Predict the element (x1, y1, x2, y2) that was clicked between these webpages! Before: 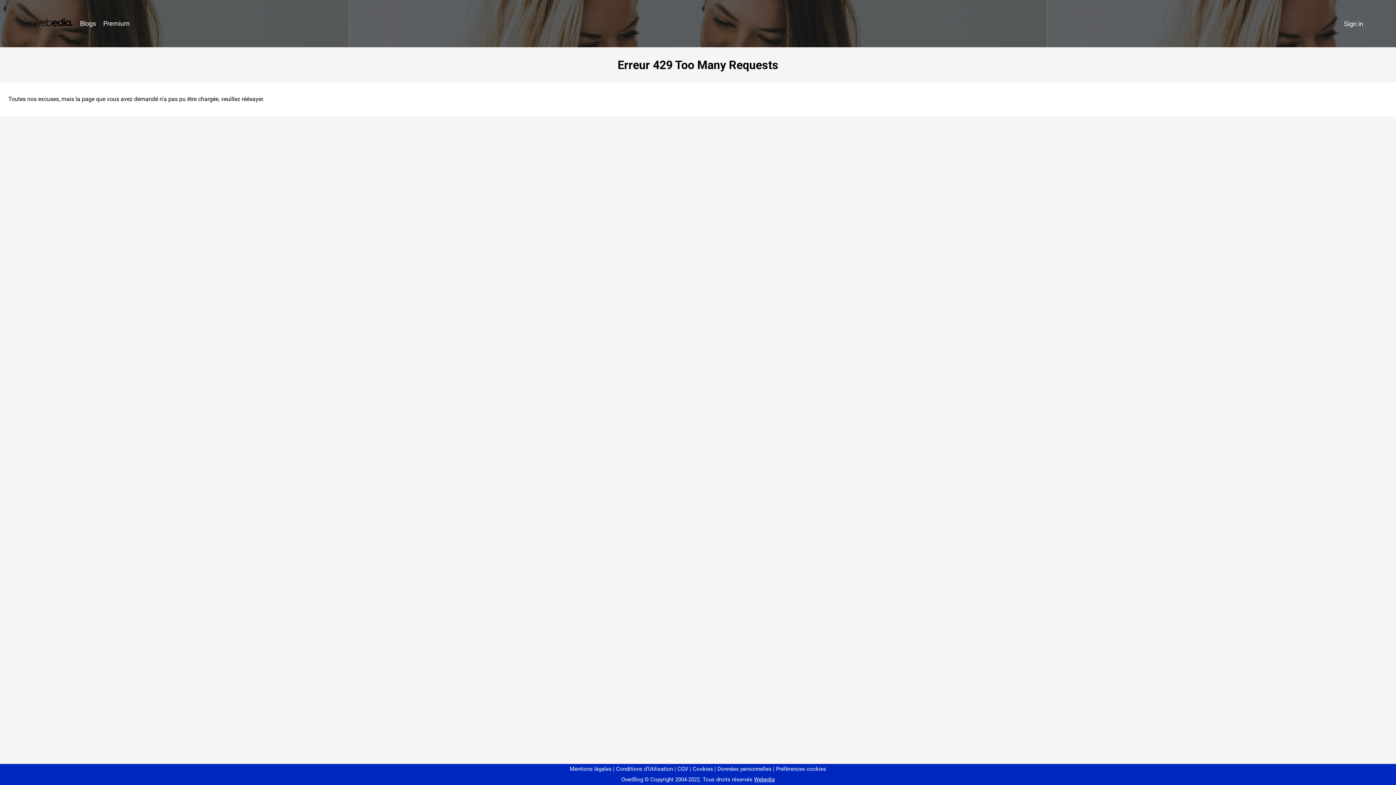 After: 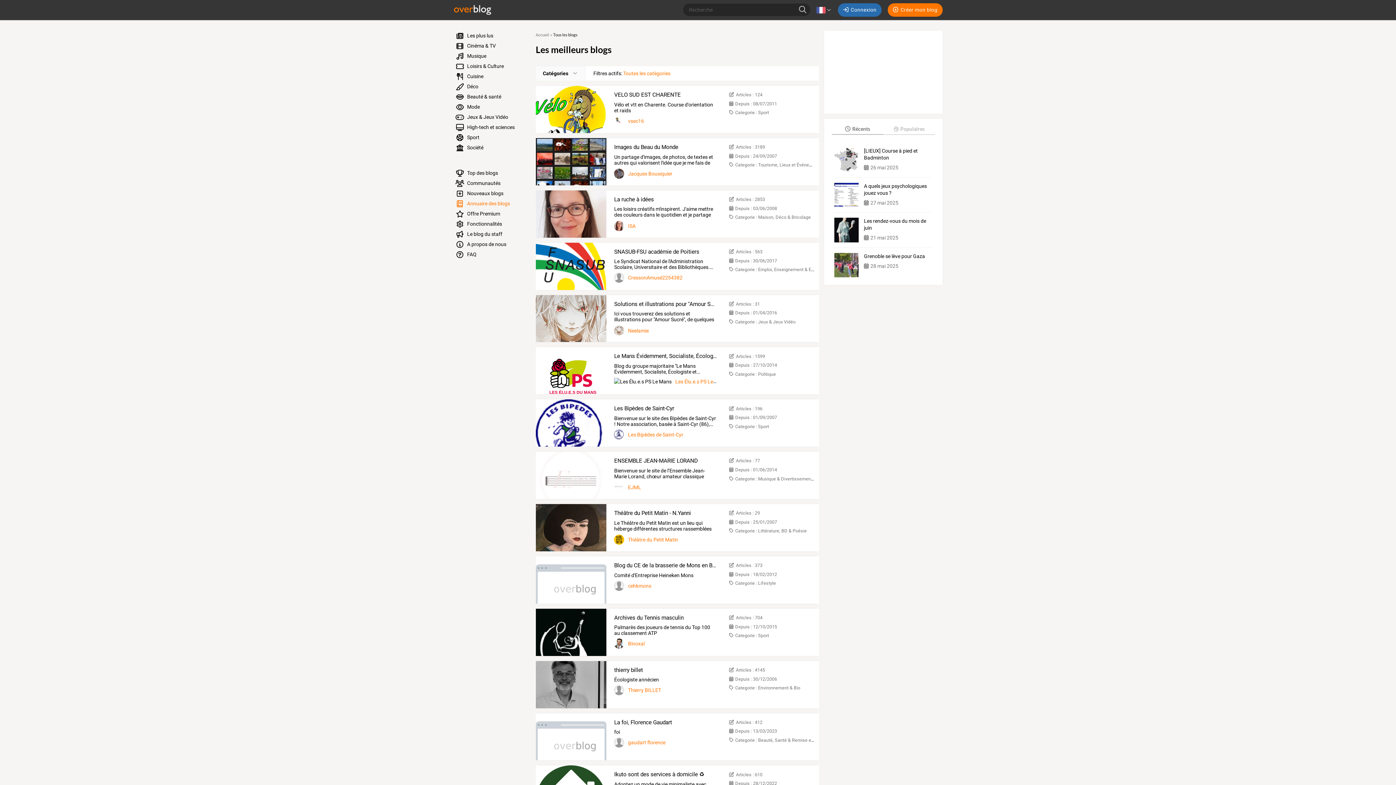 Action: bbox: (76, 16, 99, 31) label: Blogs